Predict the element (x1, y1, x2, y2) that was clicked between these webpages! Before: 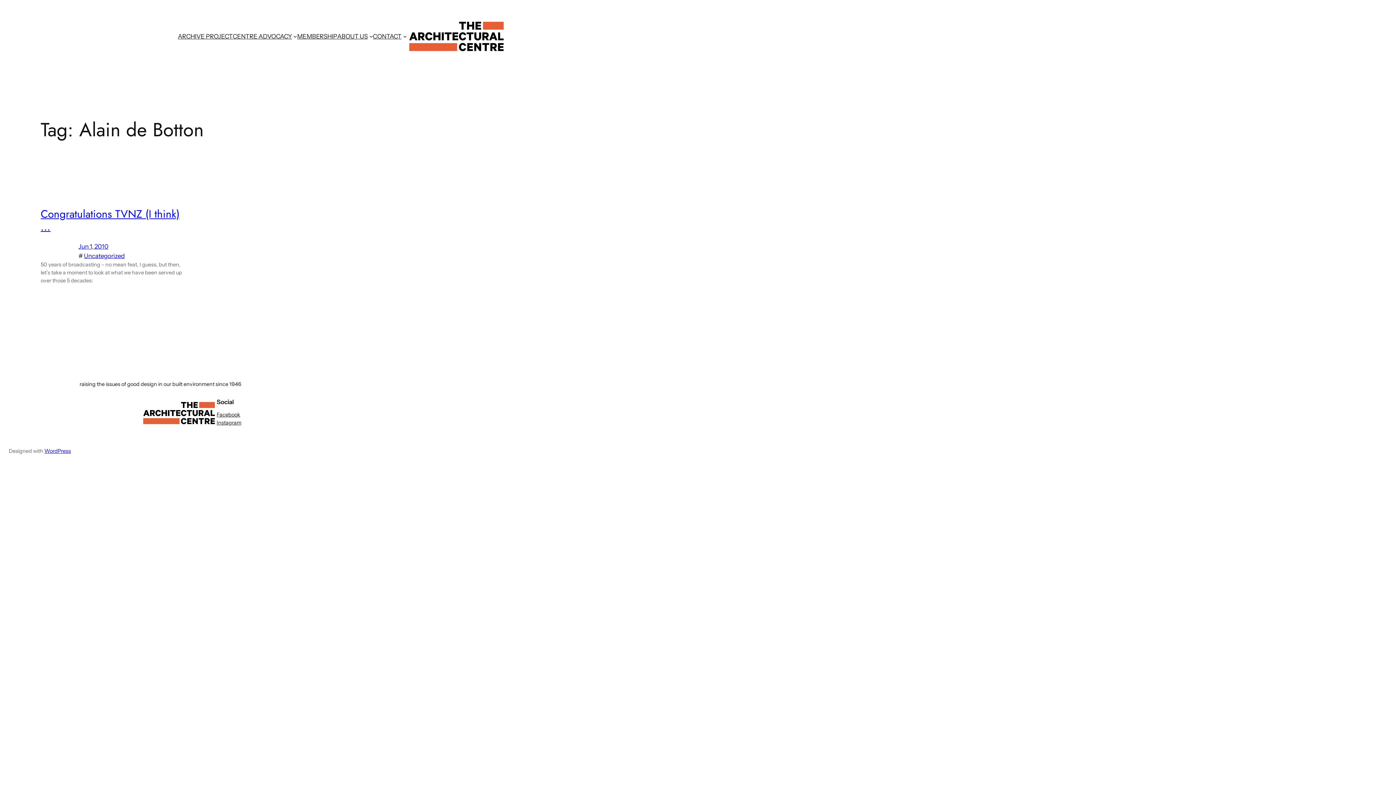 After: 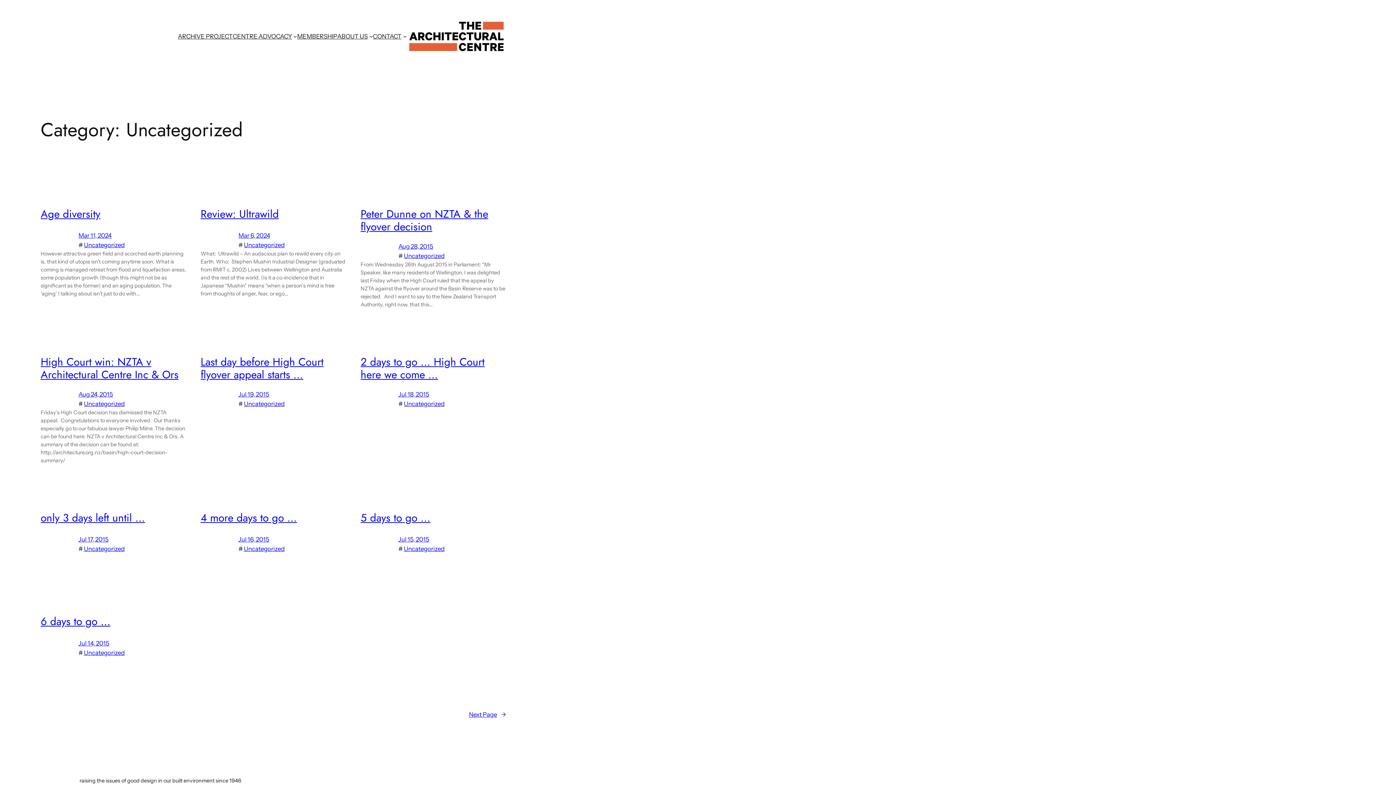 Action: label: Uncategorized bbox: (84, 252, 124, 259)